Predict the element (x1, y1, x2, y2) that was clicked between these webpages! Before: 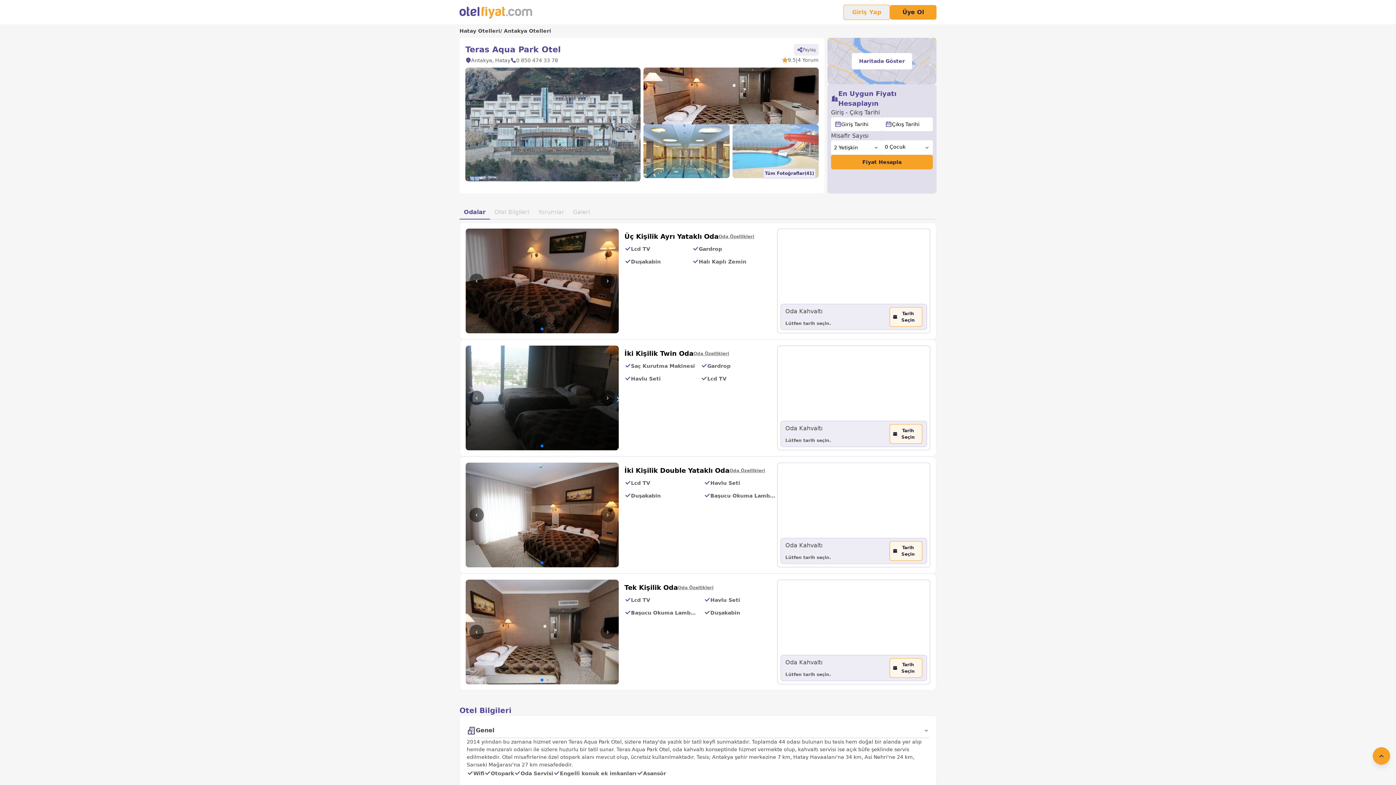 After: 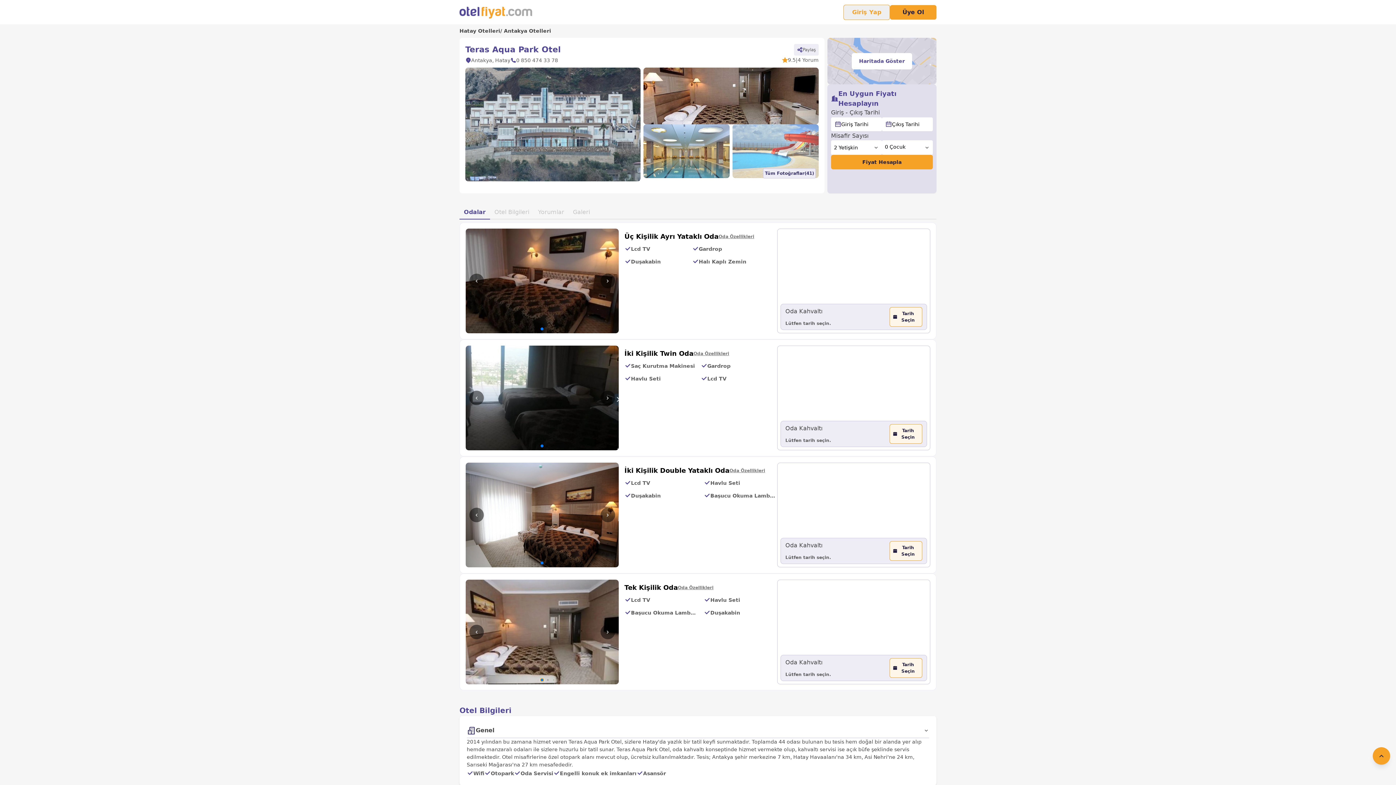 Action: bbox: (540, 679, 543, 681) label: Go to slide 1